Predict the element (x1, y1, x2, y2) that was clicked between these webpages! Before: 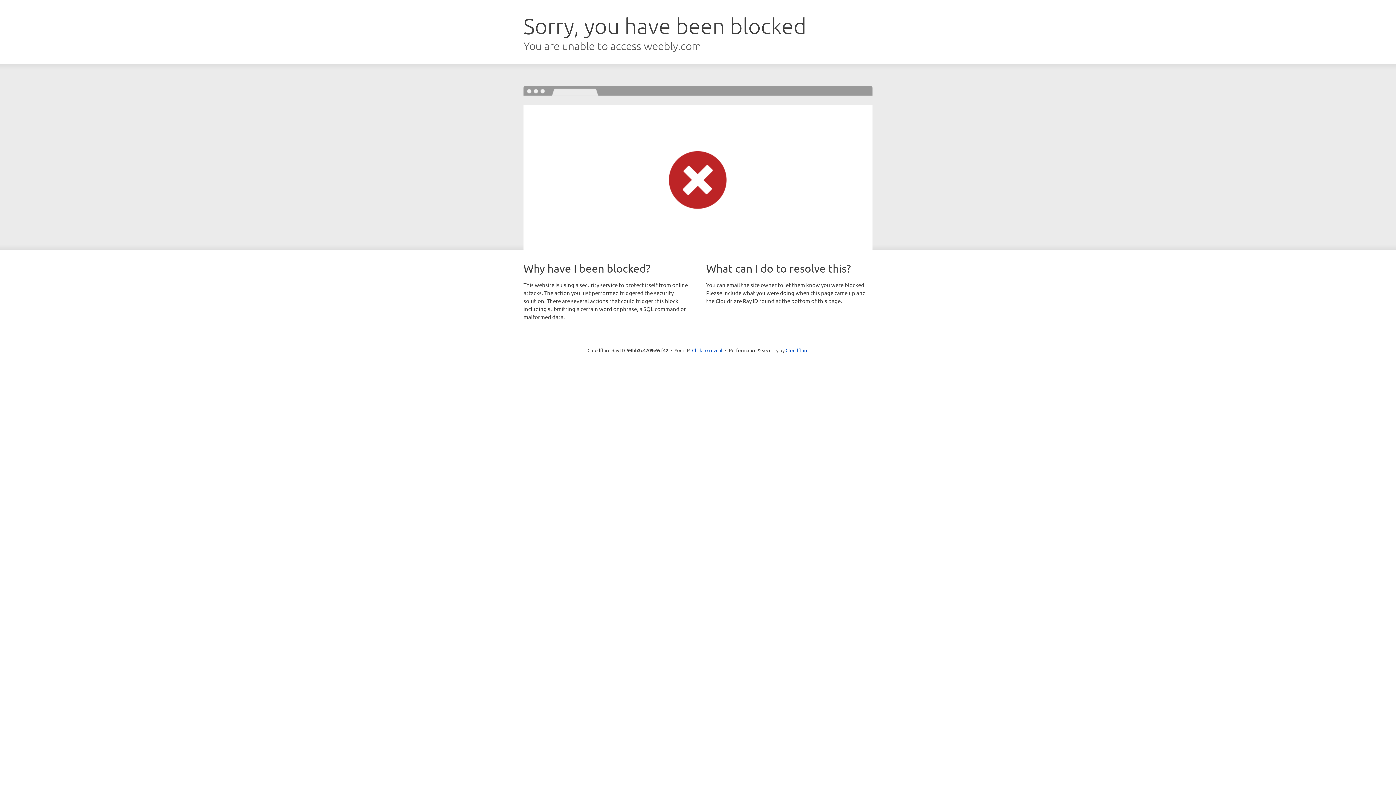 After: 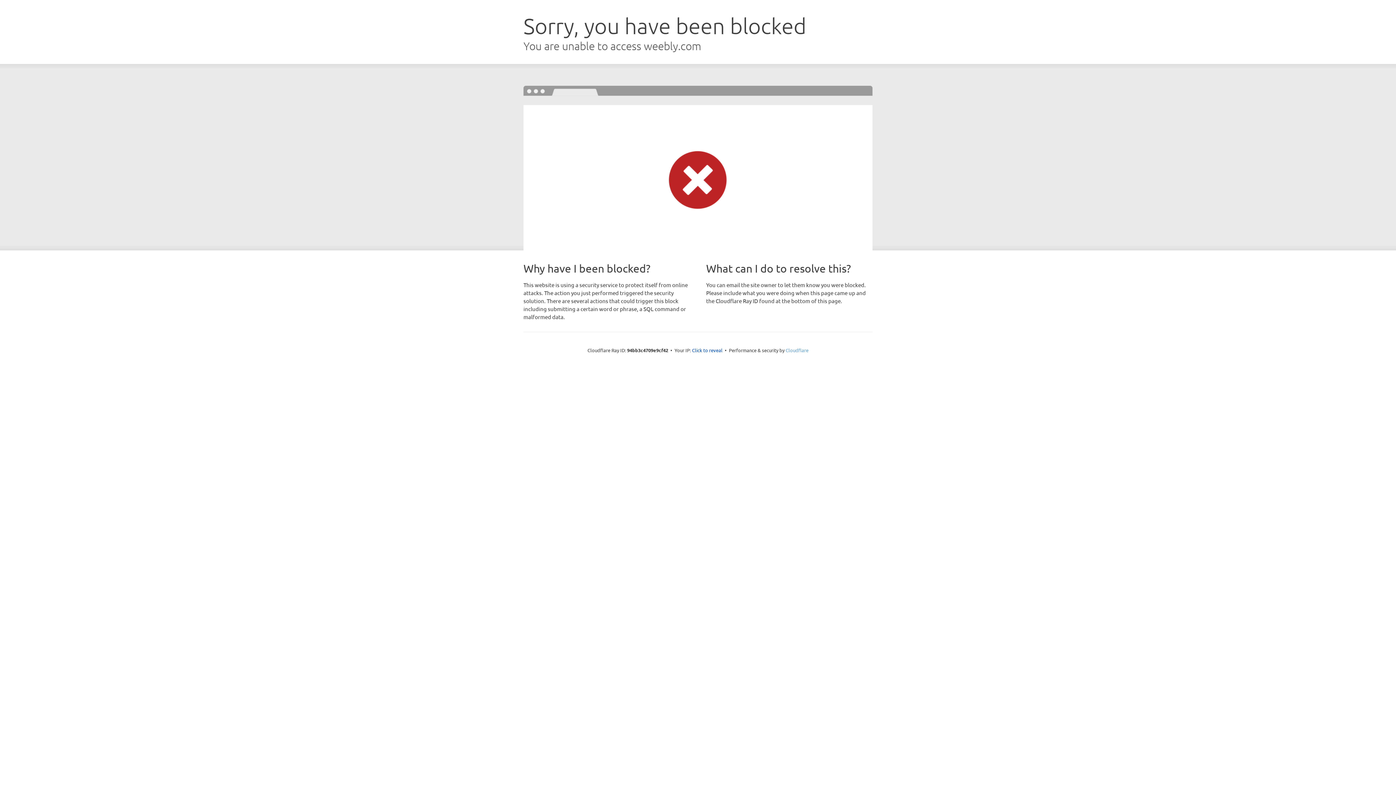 Action: bbox: (785, 347, 808, 353) label: Cloudflare